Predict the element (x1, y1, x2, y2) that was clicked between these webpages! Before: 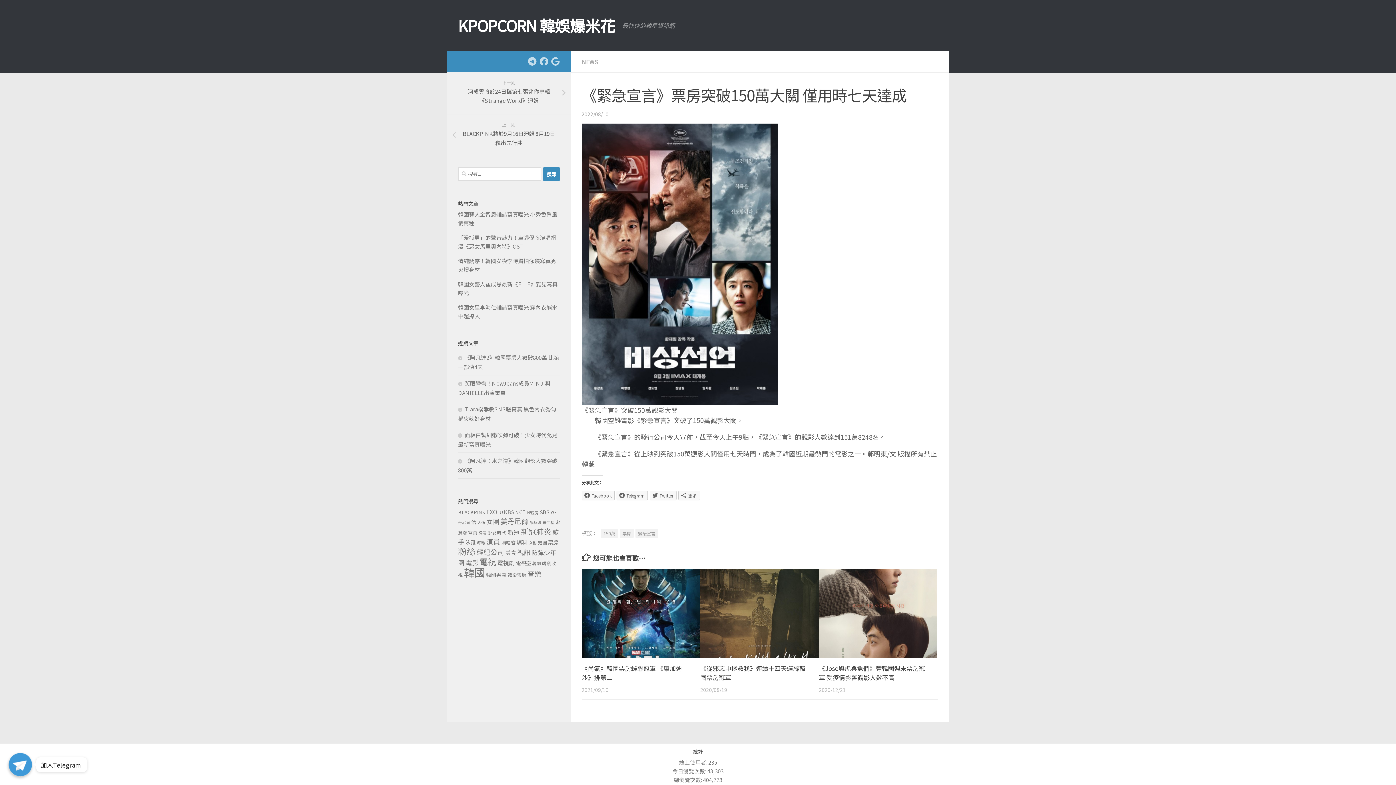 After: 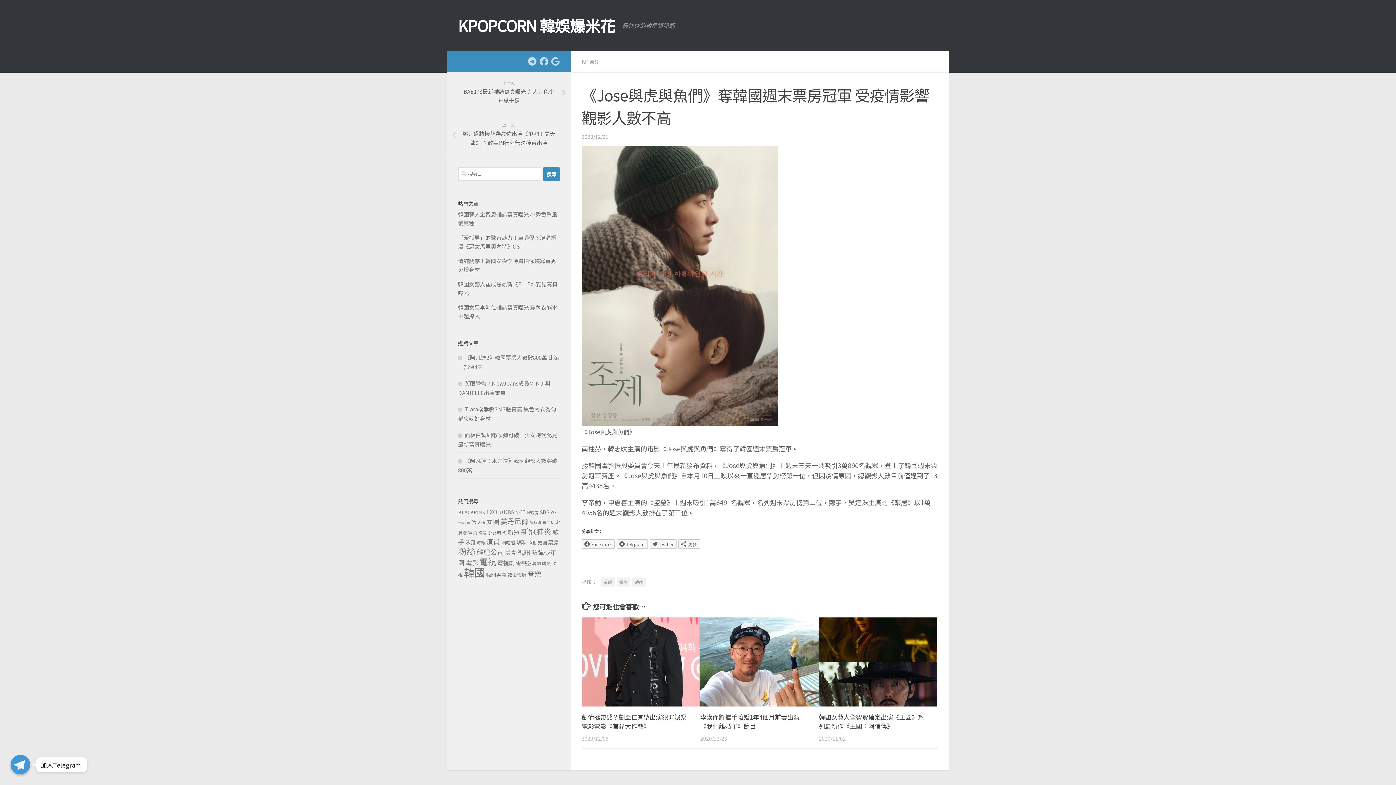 Action: bbox: (819, 529, 937, 698)